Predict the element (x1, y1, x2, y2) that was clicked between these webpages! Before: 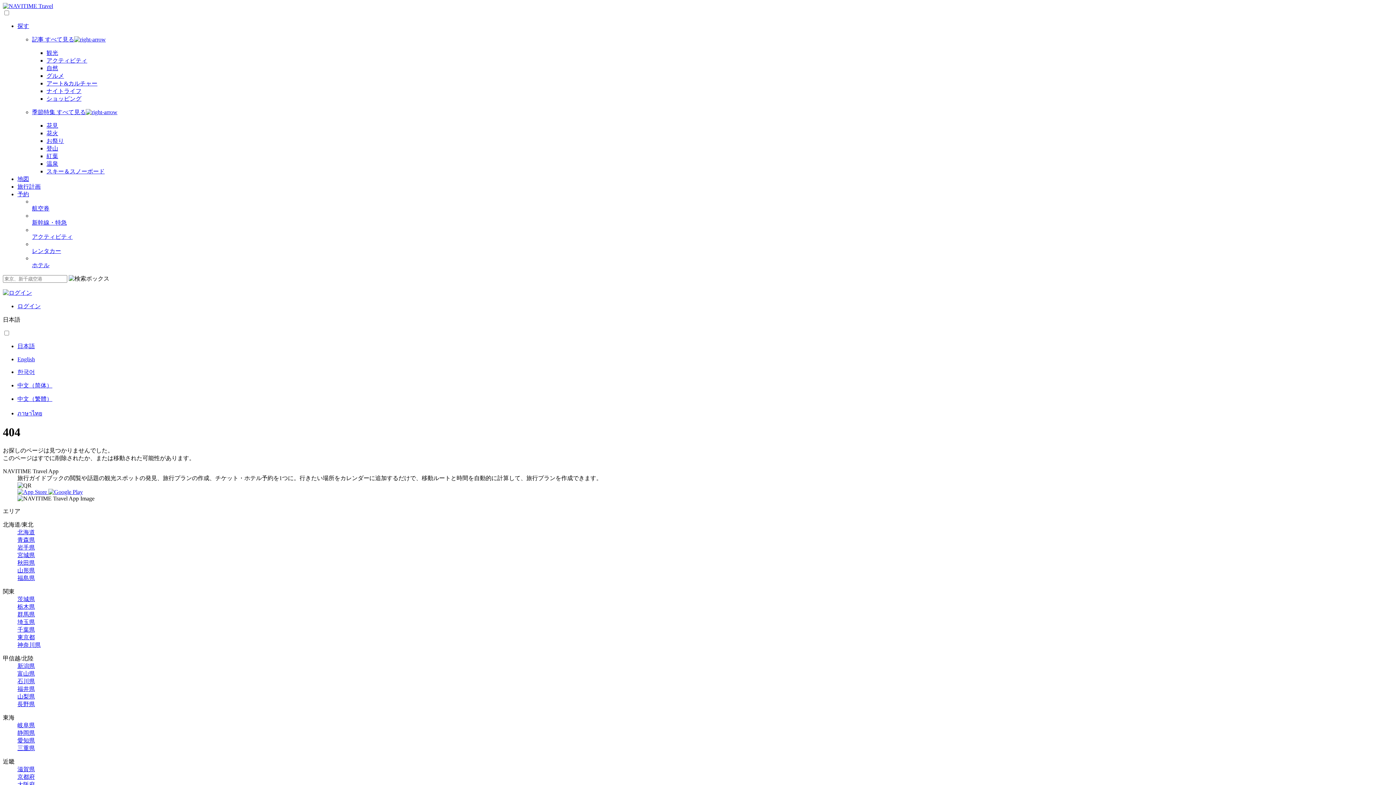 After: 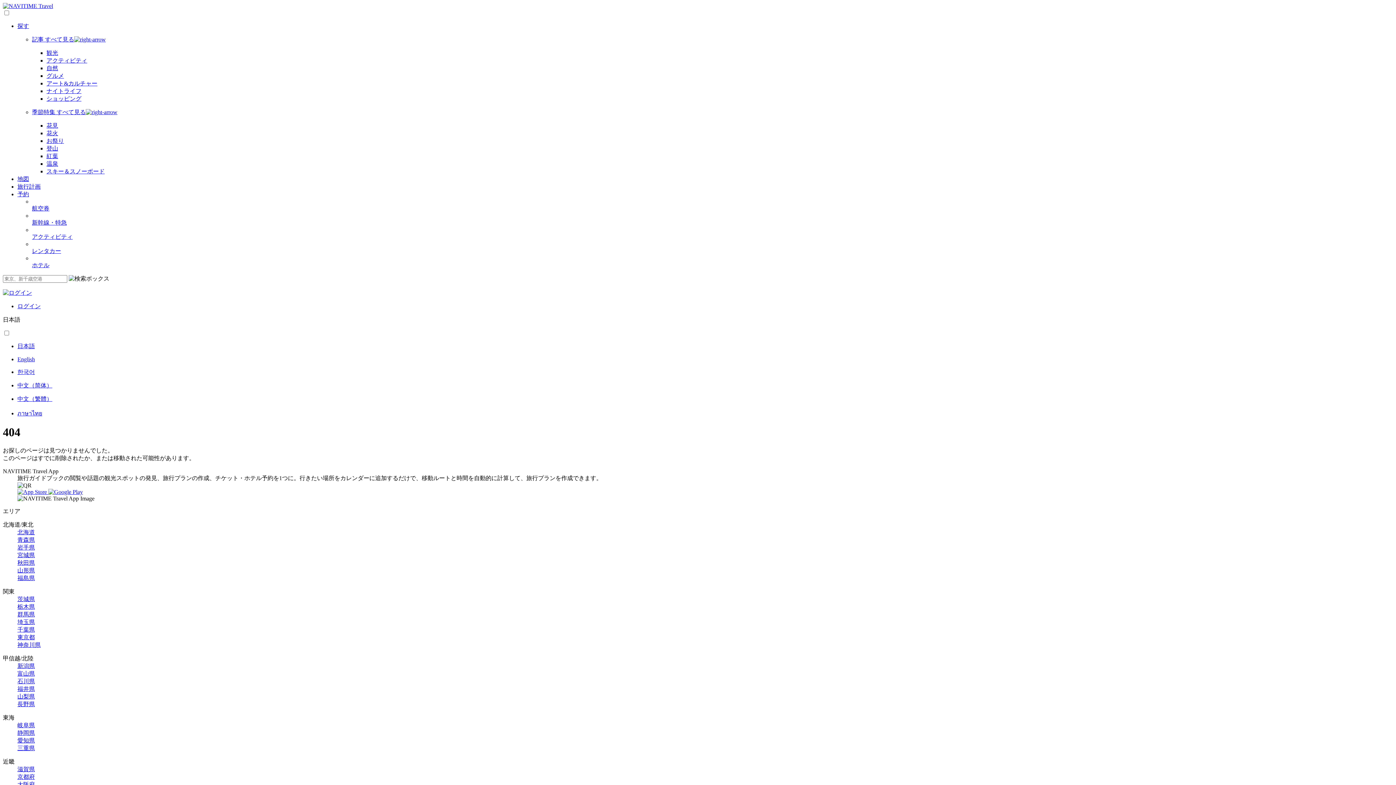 Action: label: アクティビティ bbox: (46, 57, 87, 63)